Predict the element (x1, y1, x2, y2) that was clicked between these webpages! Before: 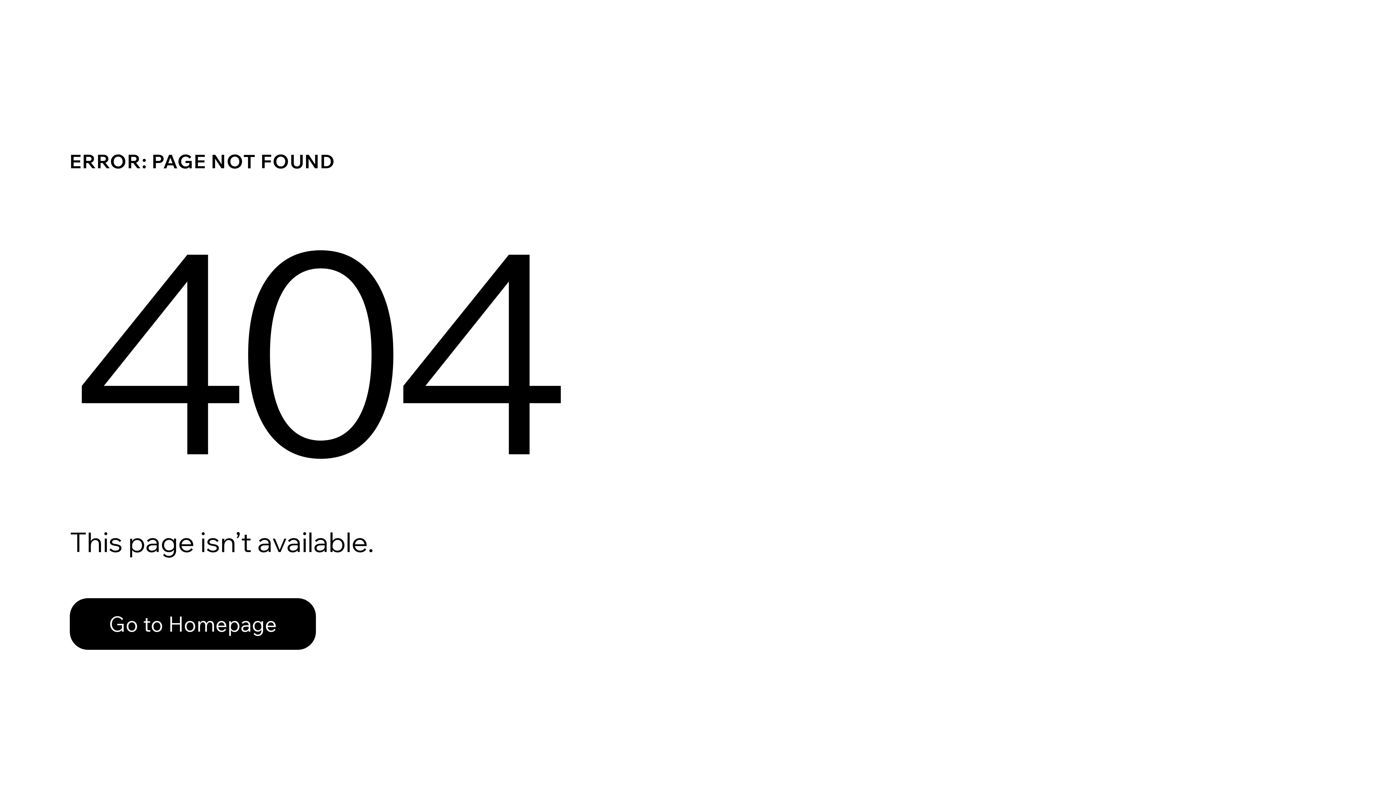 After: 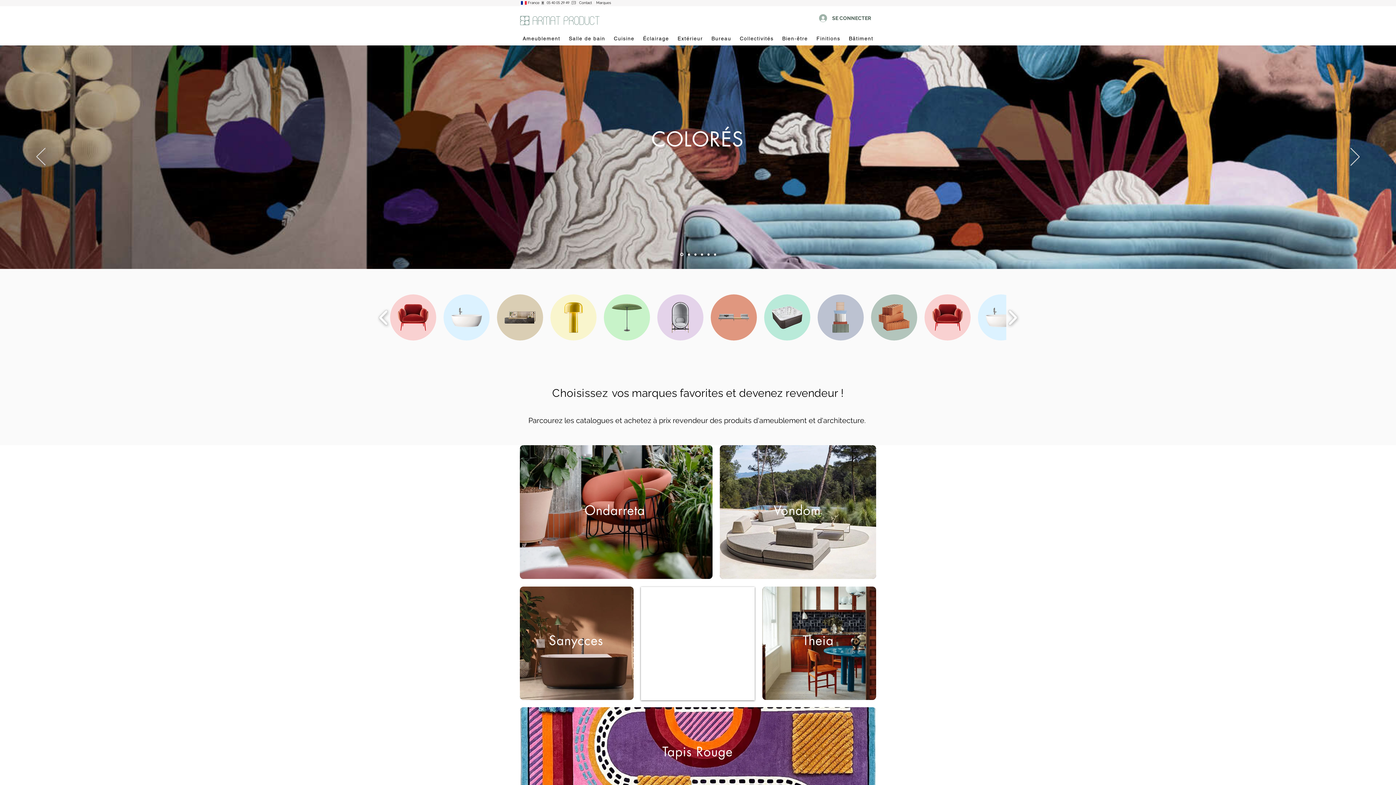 Action: bbox: (69, 582, 768, 659) label: Go to Homepage